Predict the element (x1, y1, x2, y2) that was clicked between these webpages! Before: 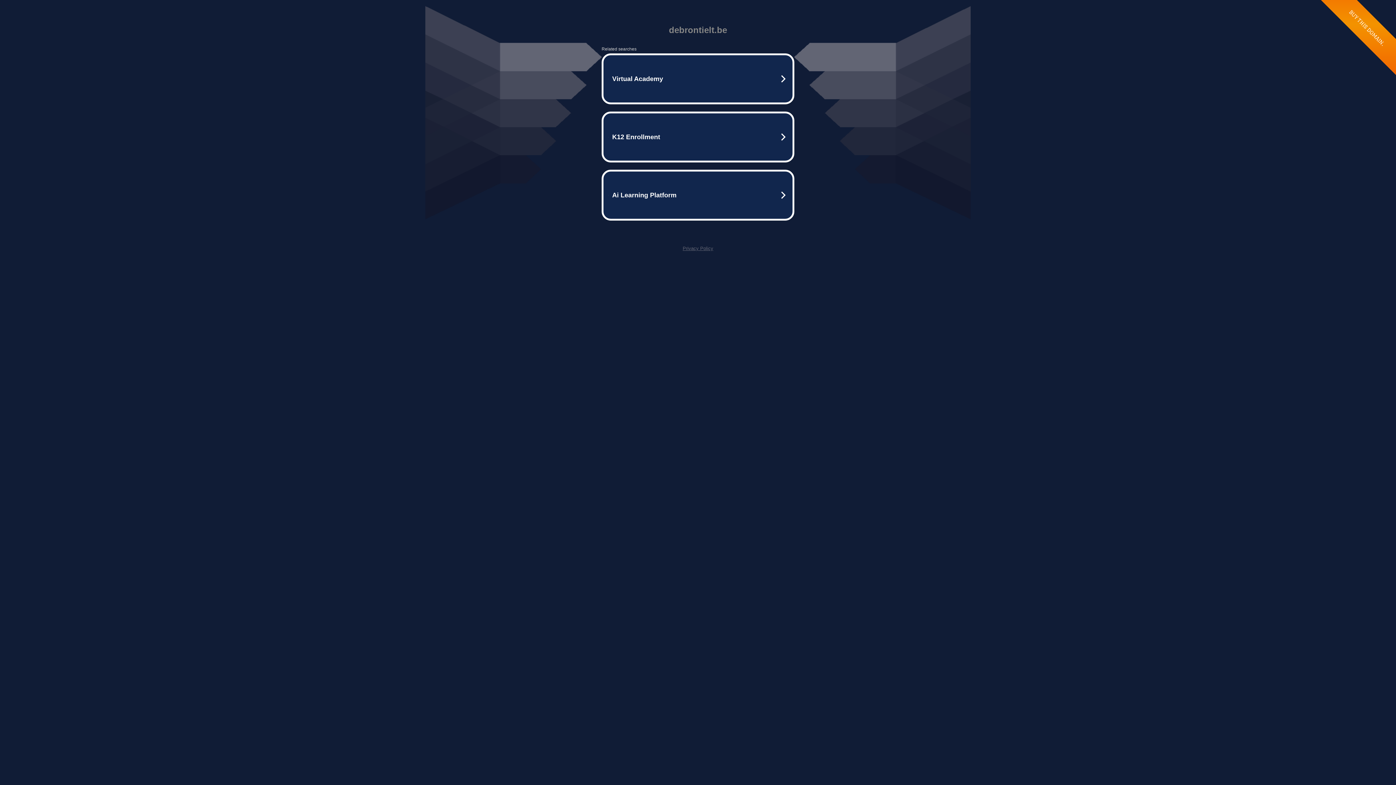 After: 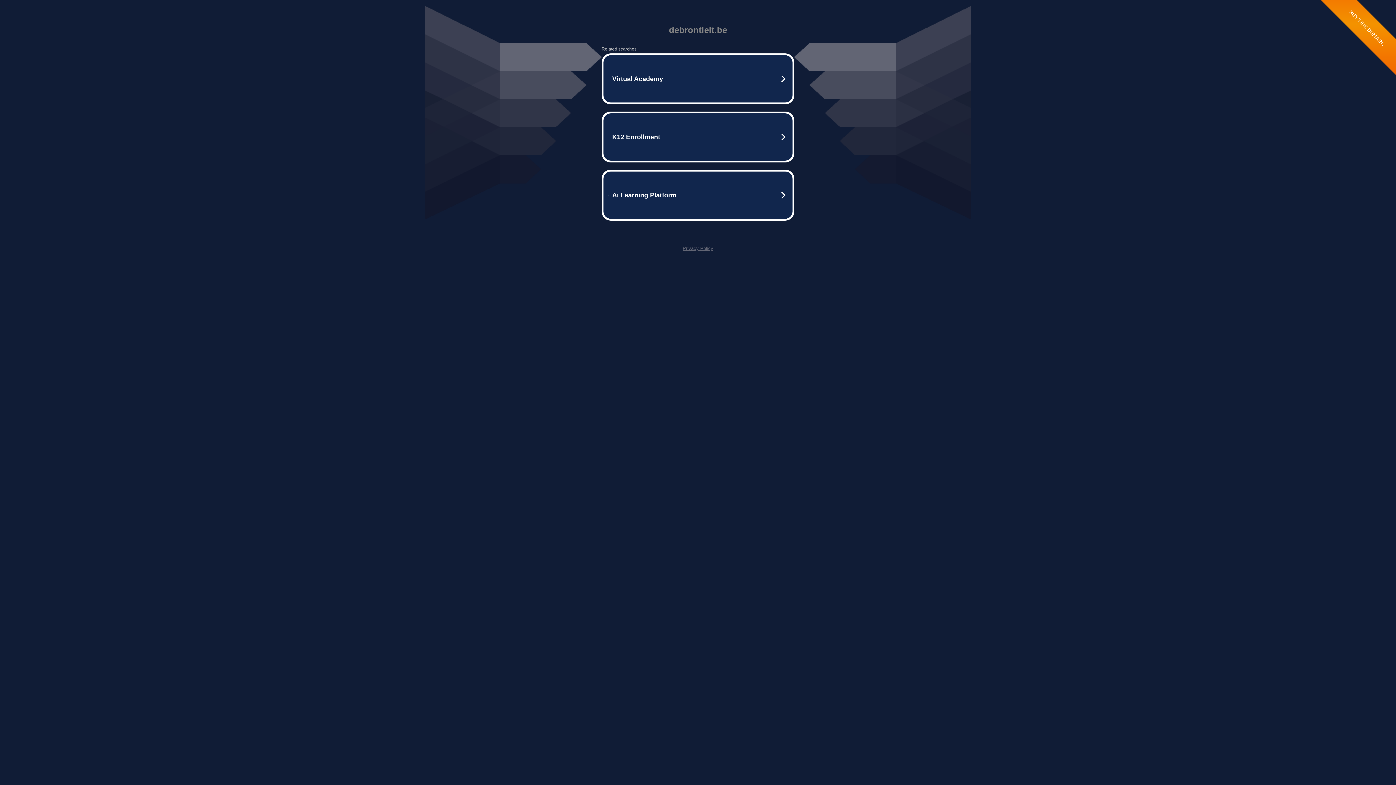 Action: bbox: (682, 245, 713, 251) label: Privacy Policy